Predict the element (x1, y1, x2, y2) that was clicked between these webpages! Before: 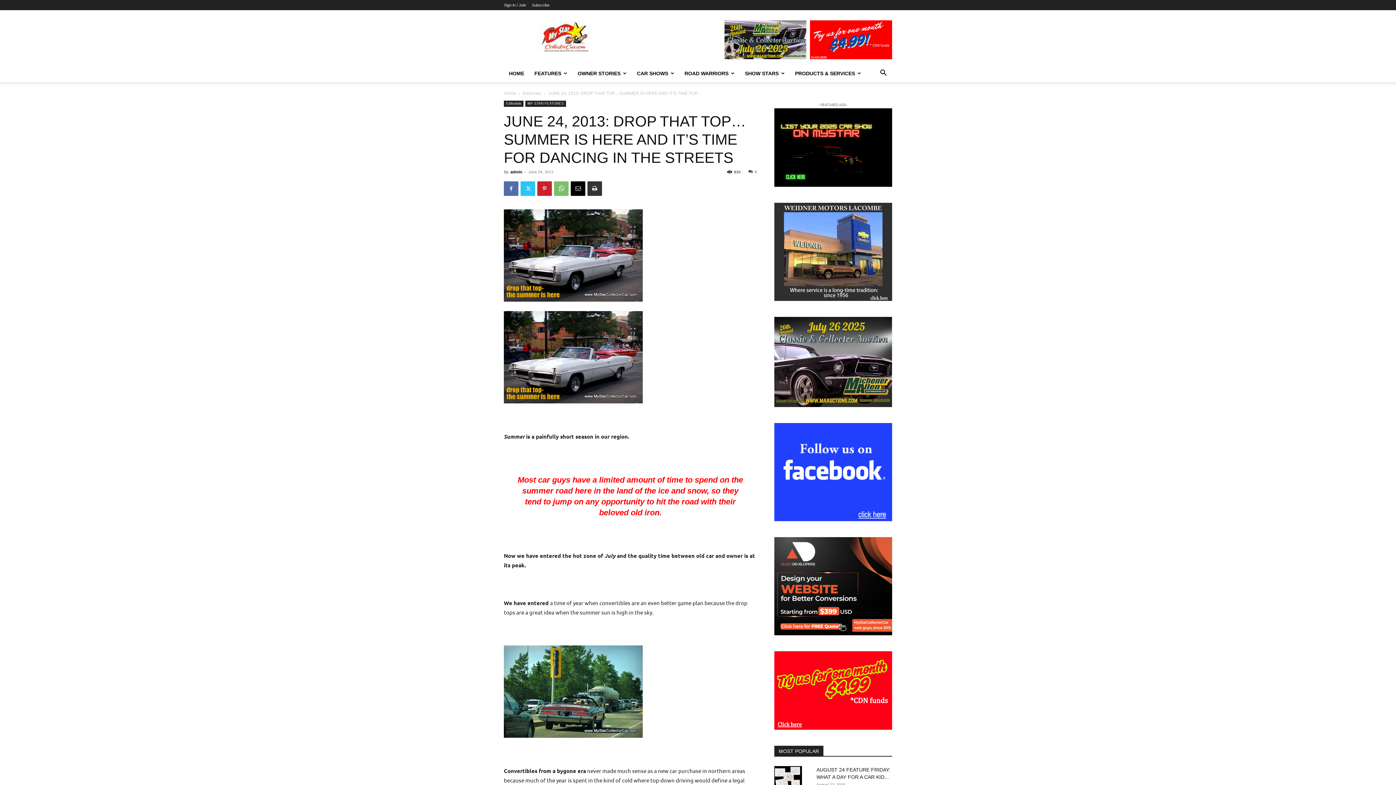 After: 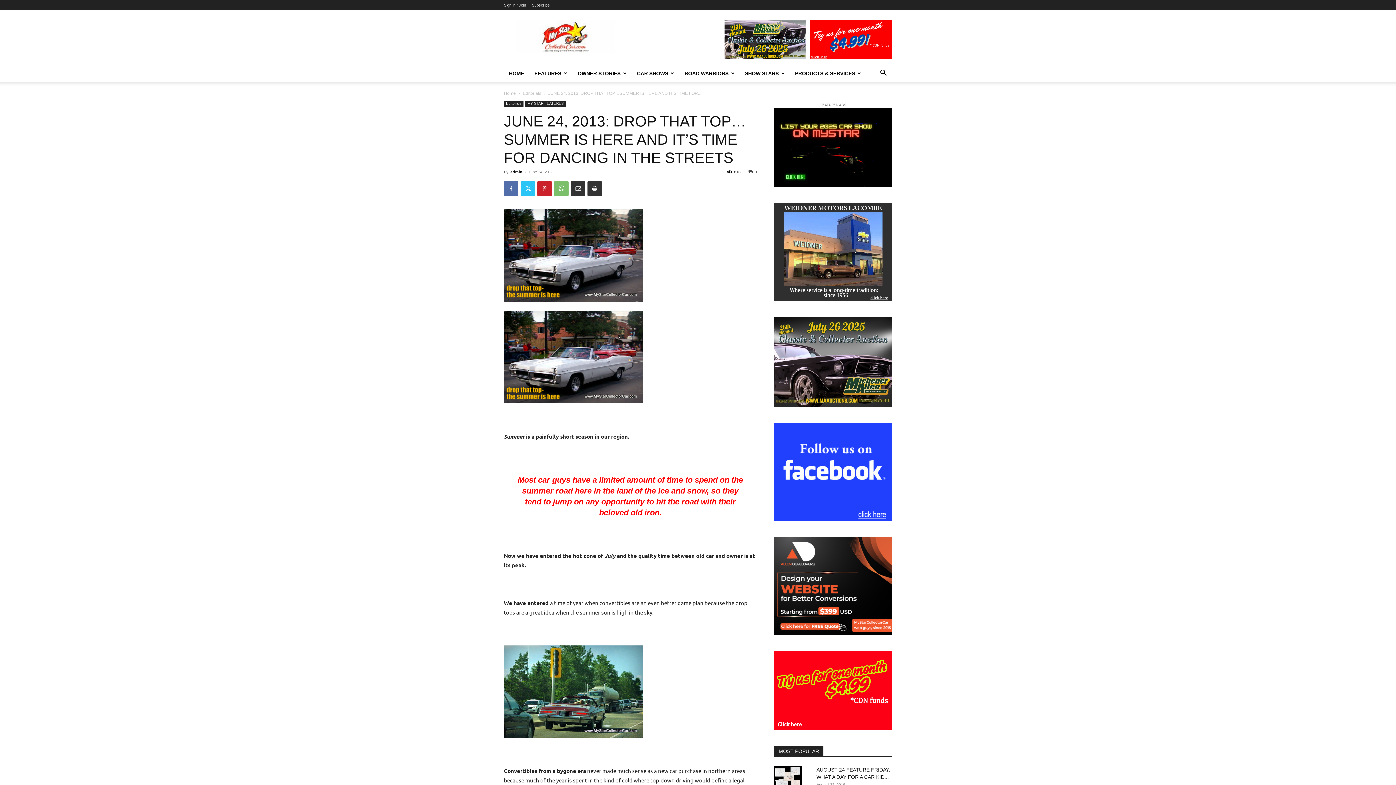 Action: bbox: (570, 181, 585, 196)